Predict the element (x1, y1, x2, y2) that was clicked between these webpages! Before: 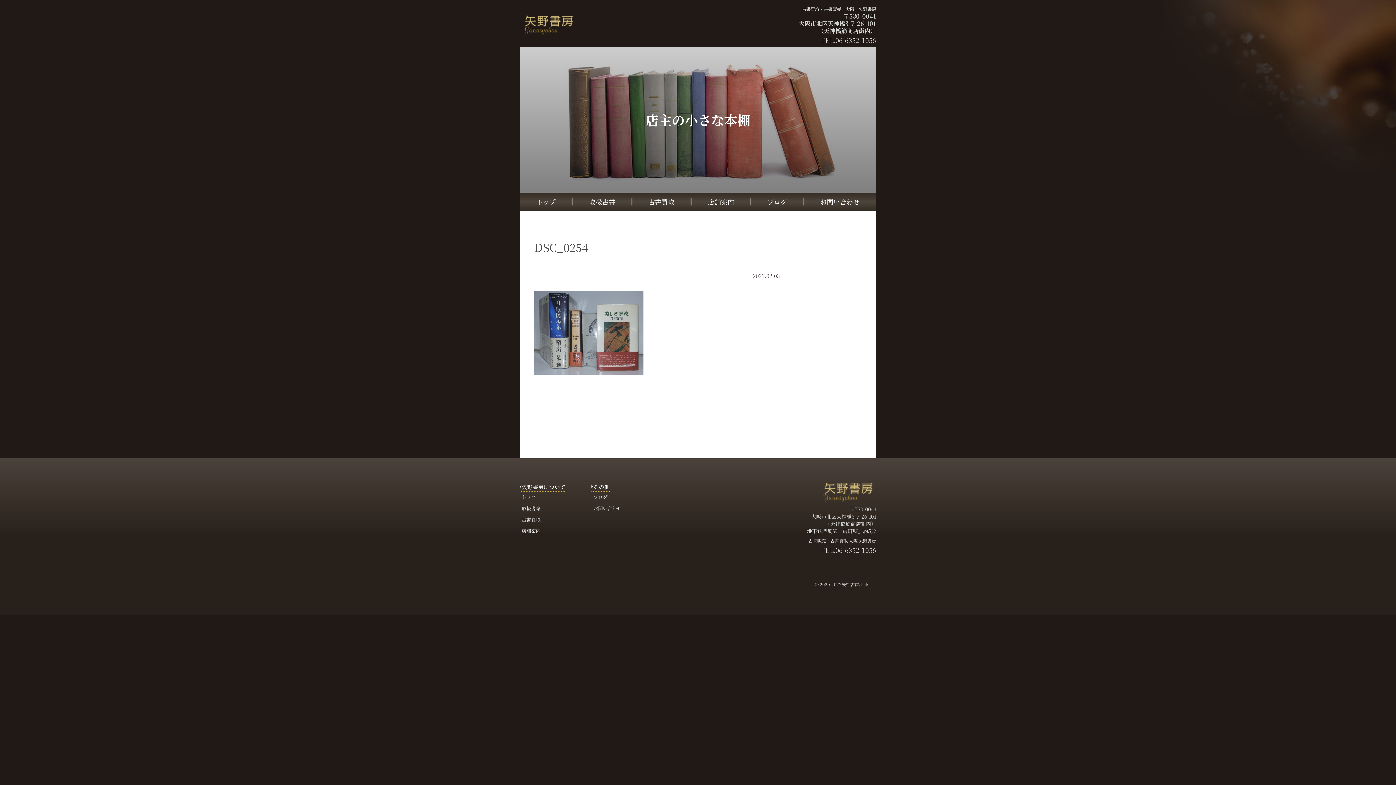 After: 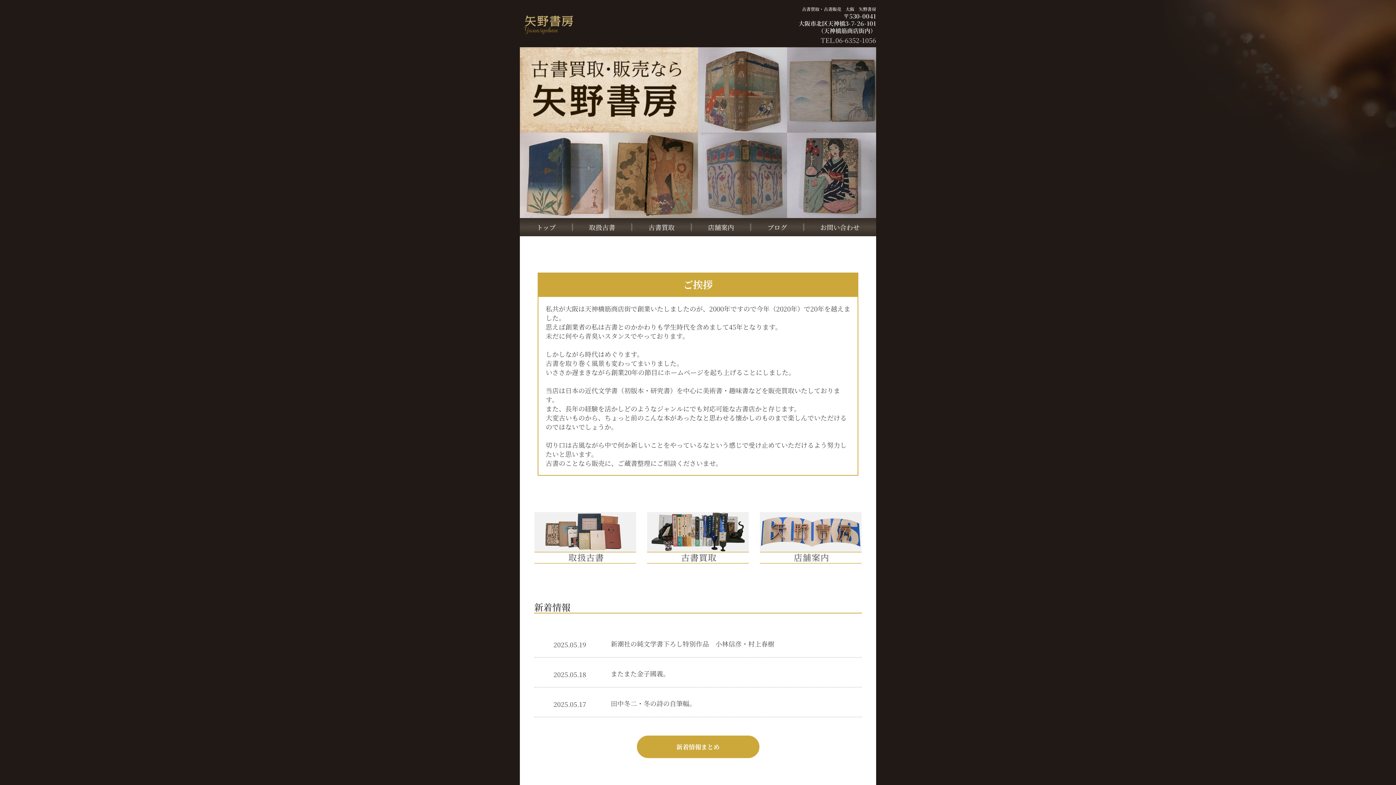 Action: bbox: (536, 196, 555, 207) label: トップ